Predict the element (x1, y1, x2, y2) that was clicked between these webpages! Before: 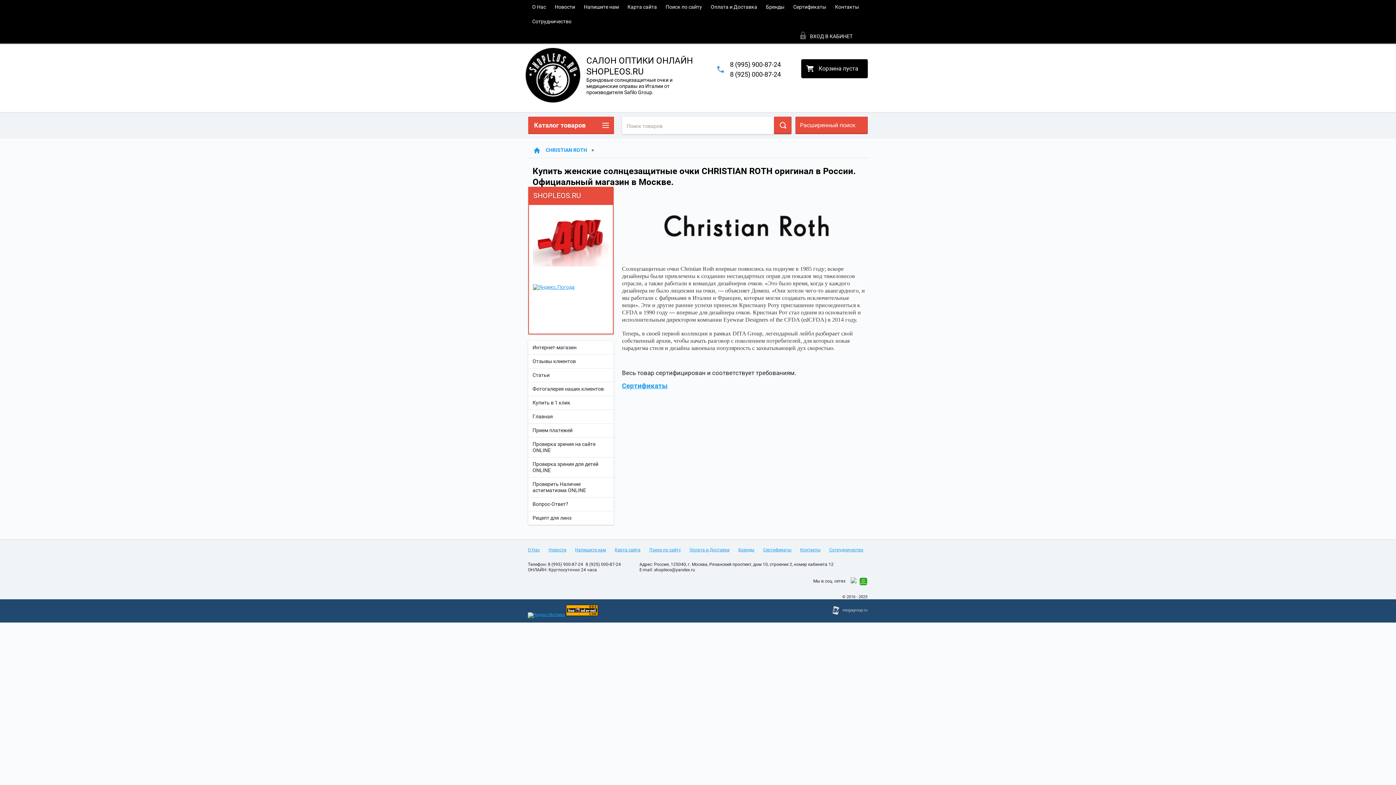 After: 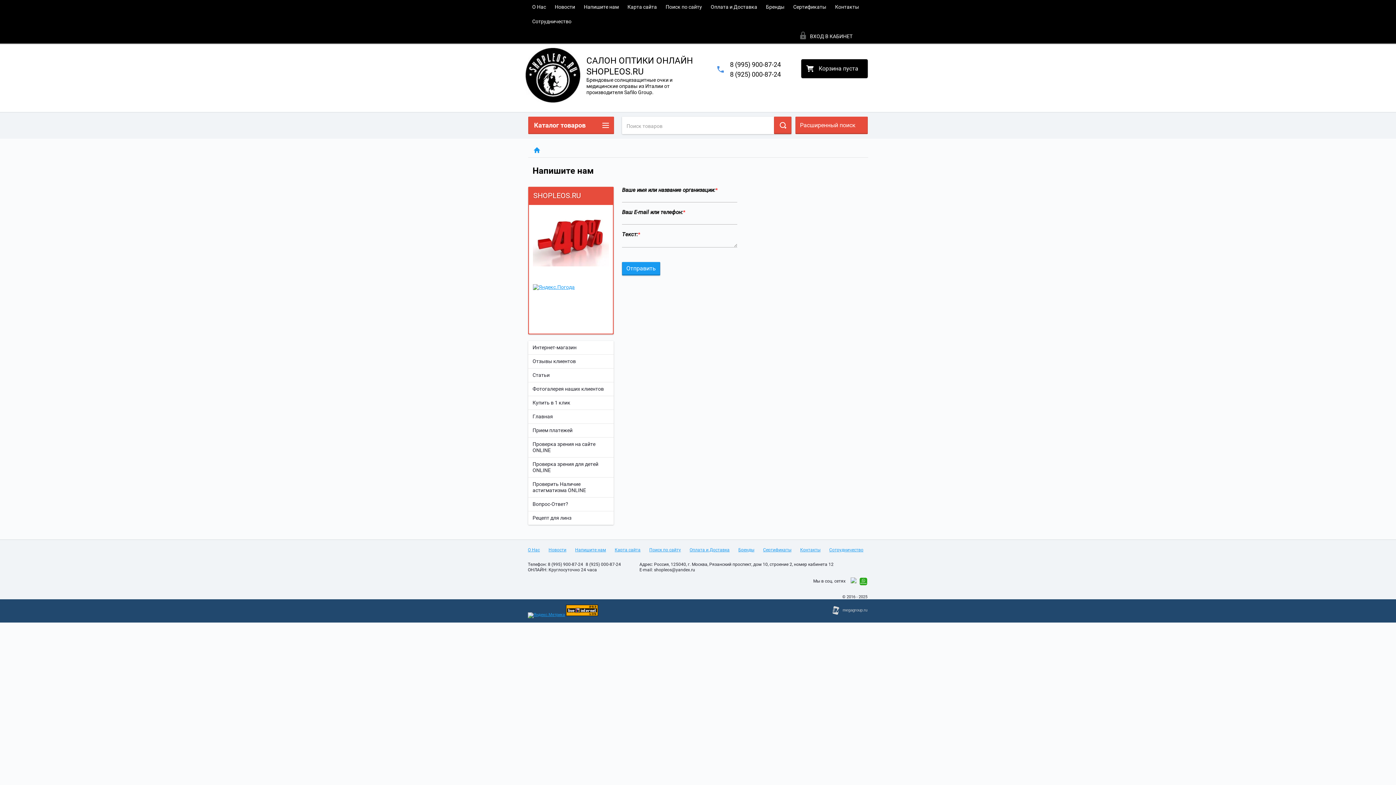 Action: label: Напишите нам bbox: (579, 0, 623, 14)